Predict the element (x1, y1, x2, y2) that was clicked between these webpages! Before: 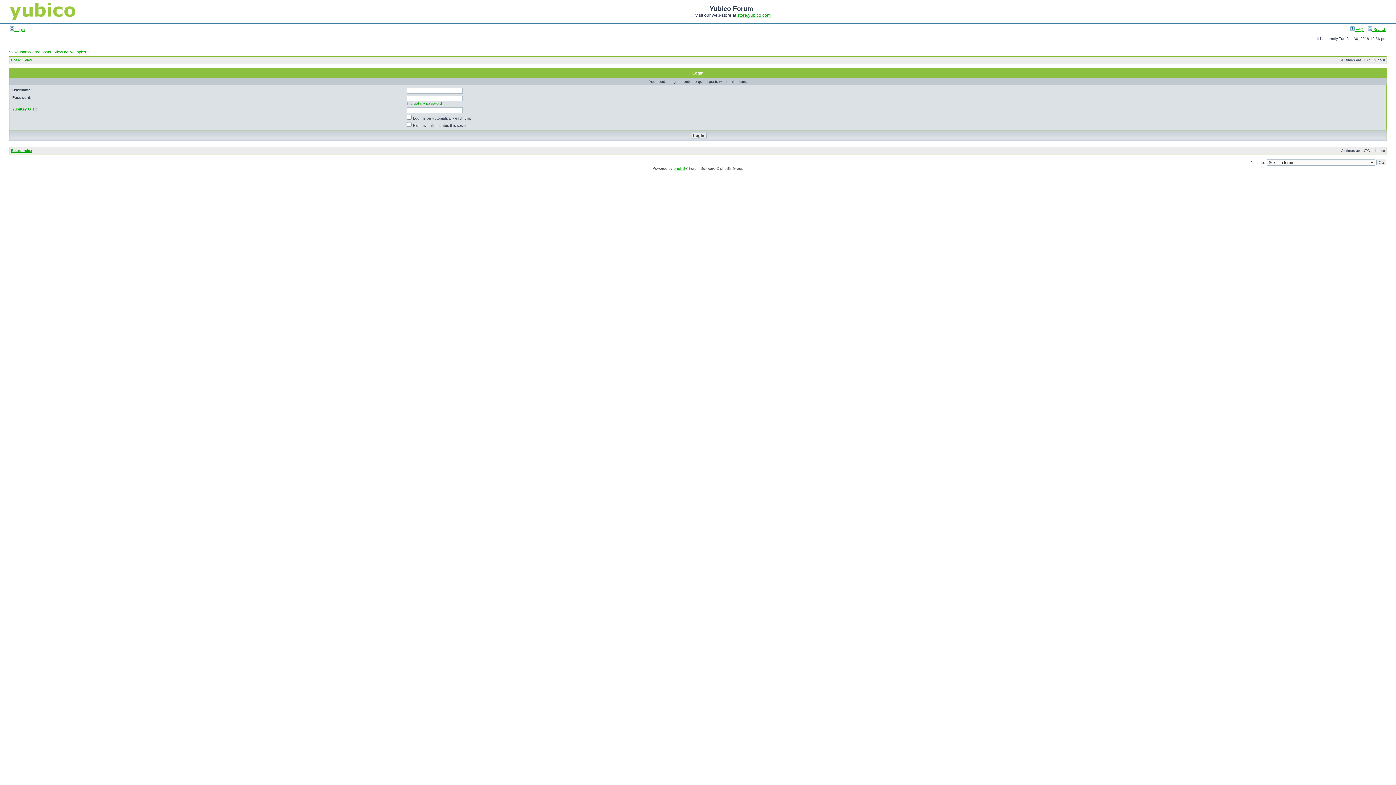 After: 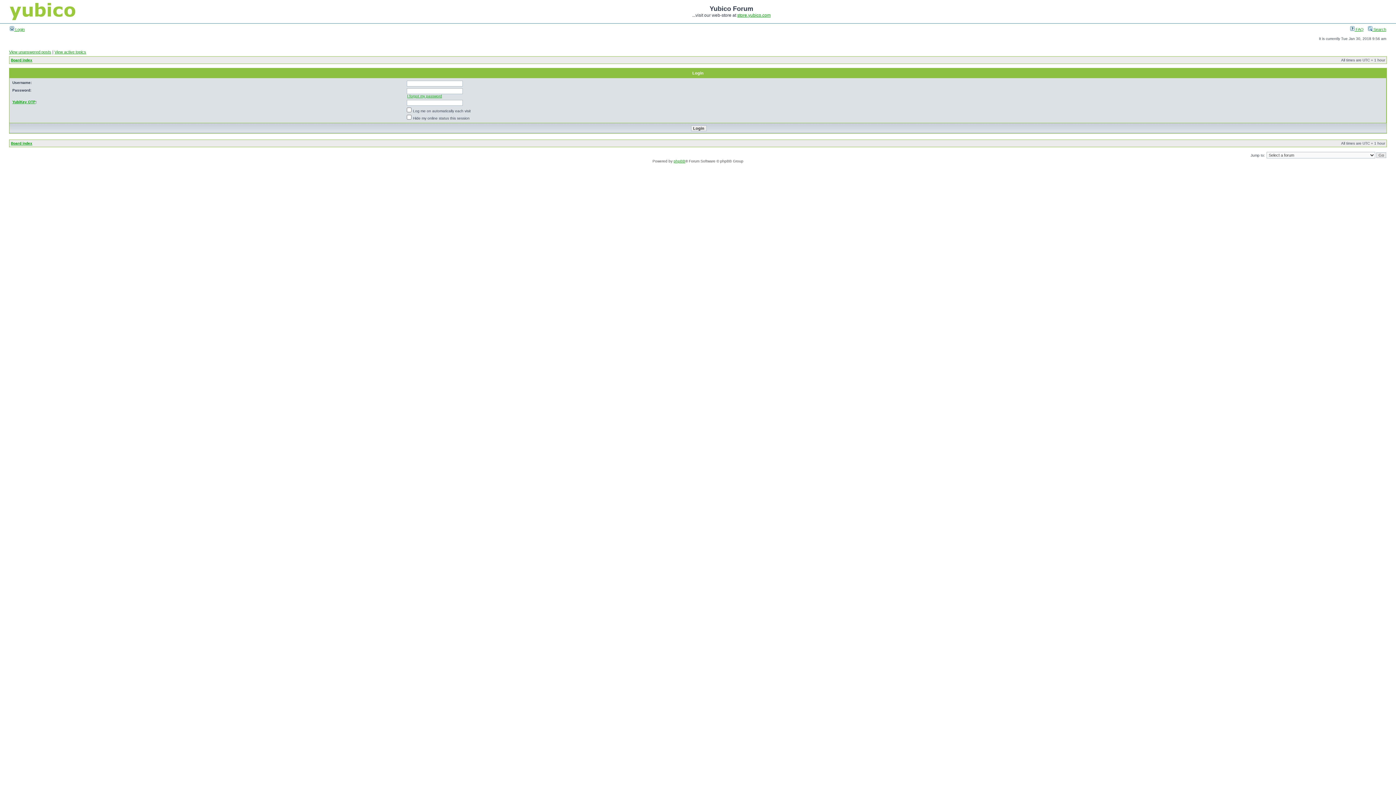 Action: label:  Login bbox: (9, 27, 24, 31)